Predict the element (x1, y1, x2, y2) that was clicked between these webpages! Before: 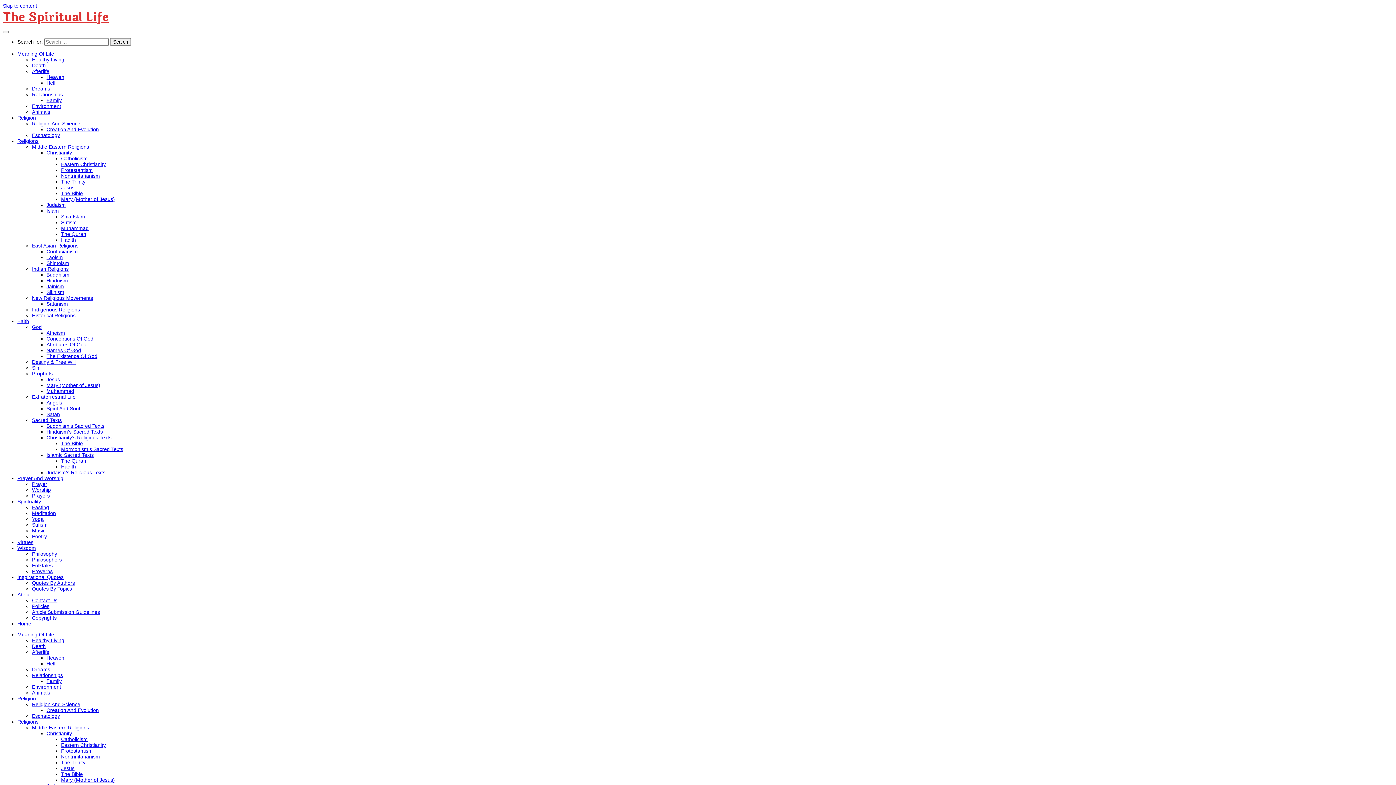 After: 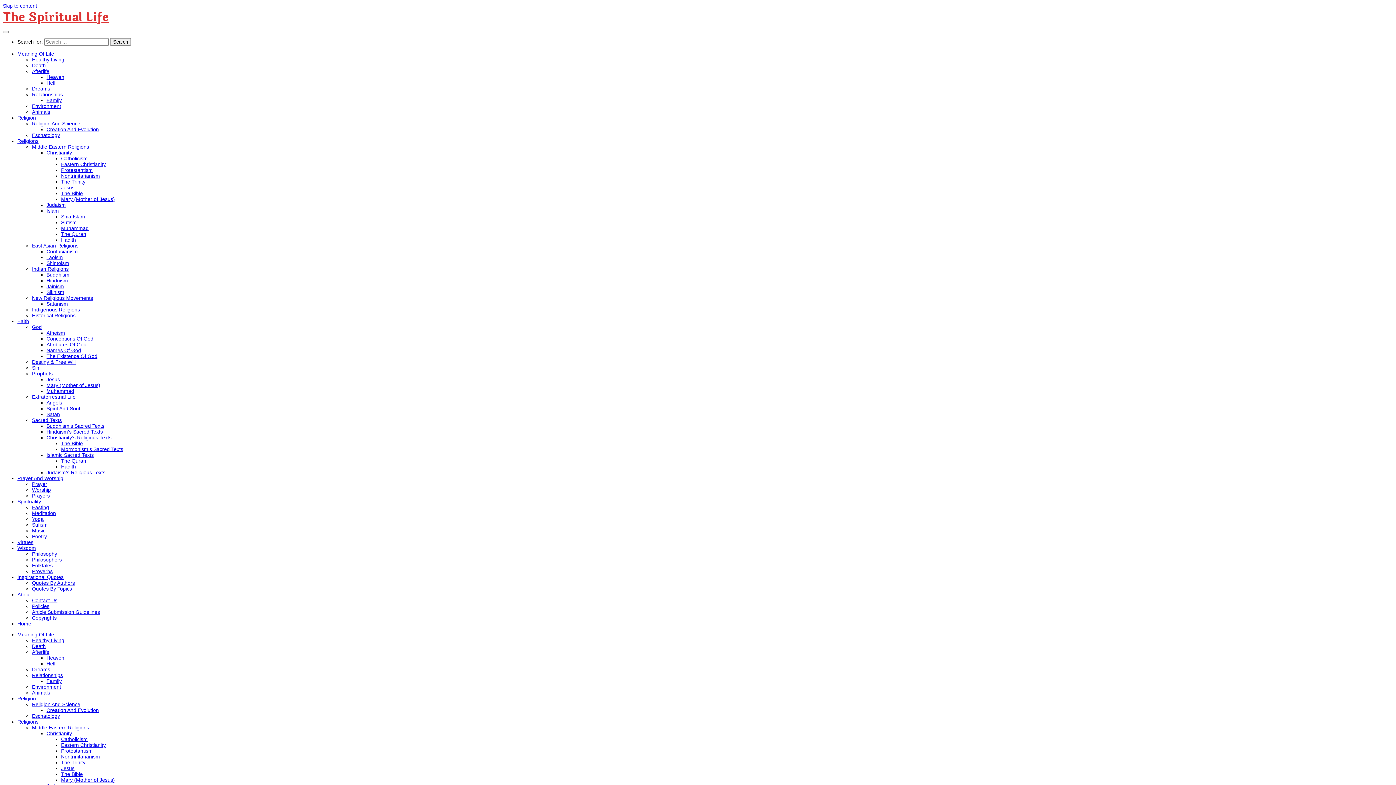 Action: bbox: (61, 179, 85, 184) label: The Trinity